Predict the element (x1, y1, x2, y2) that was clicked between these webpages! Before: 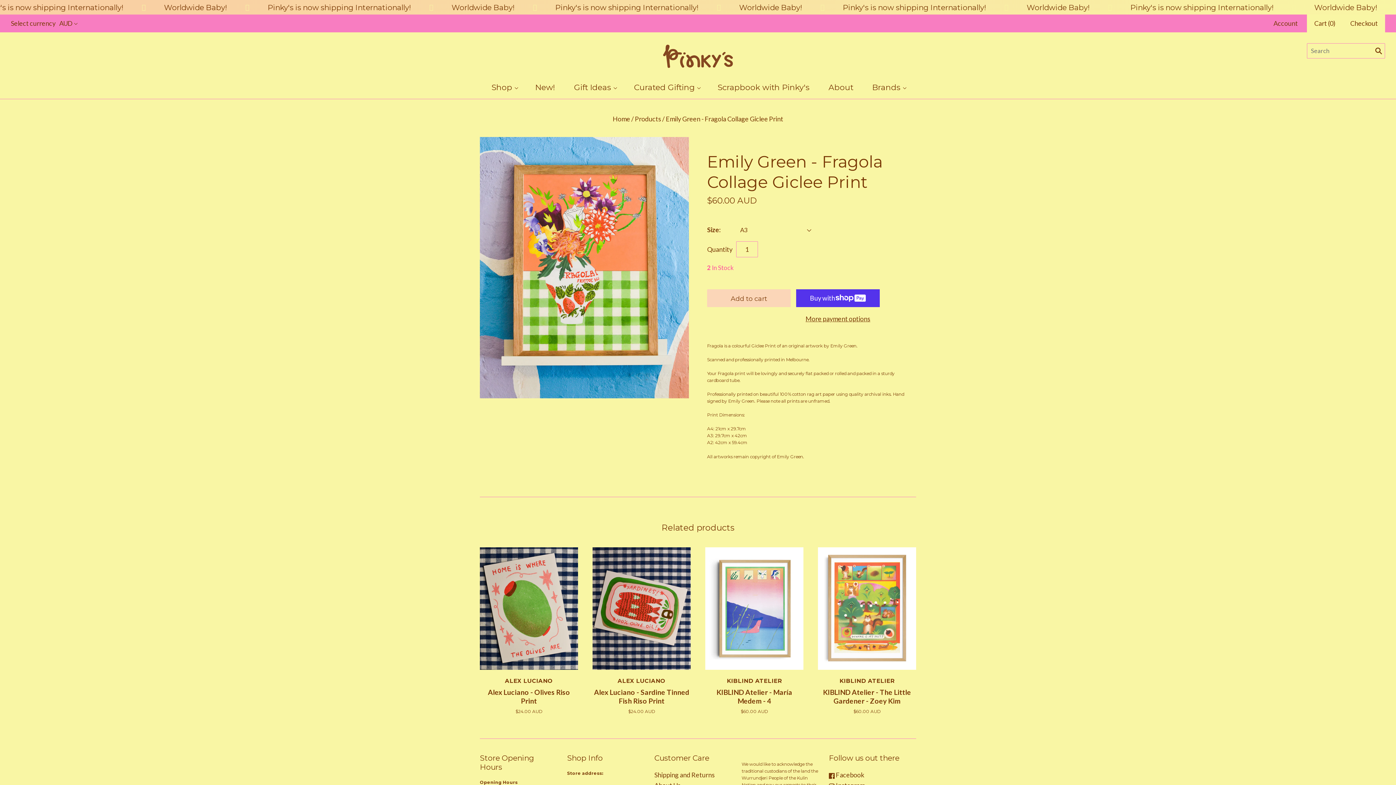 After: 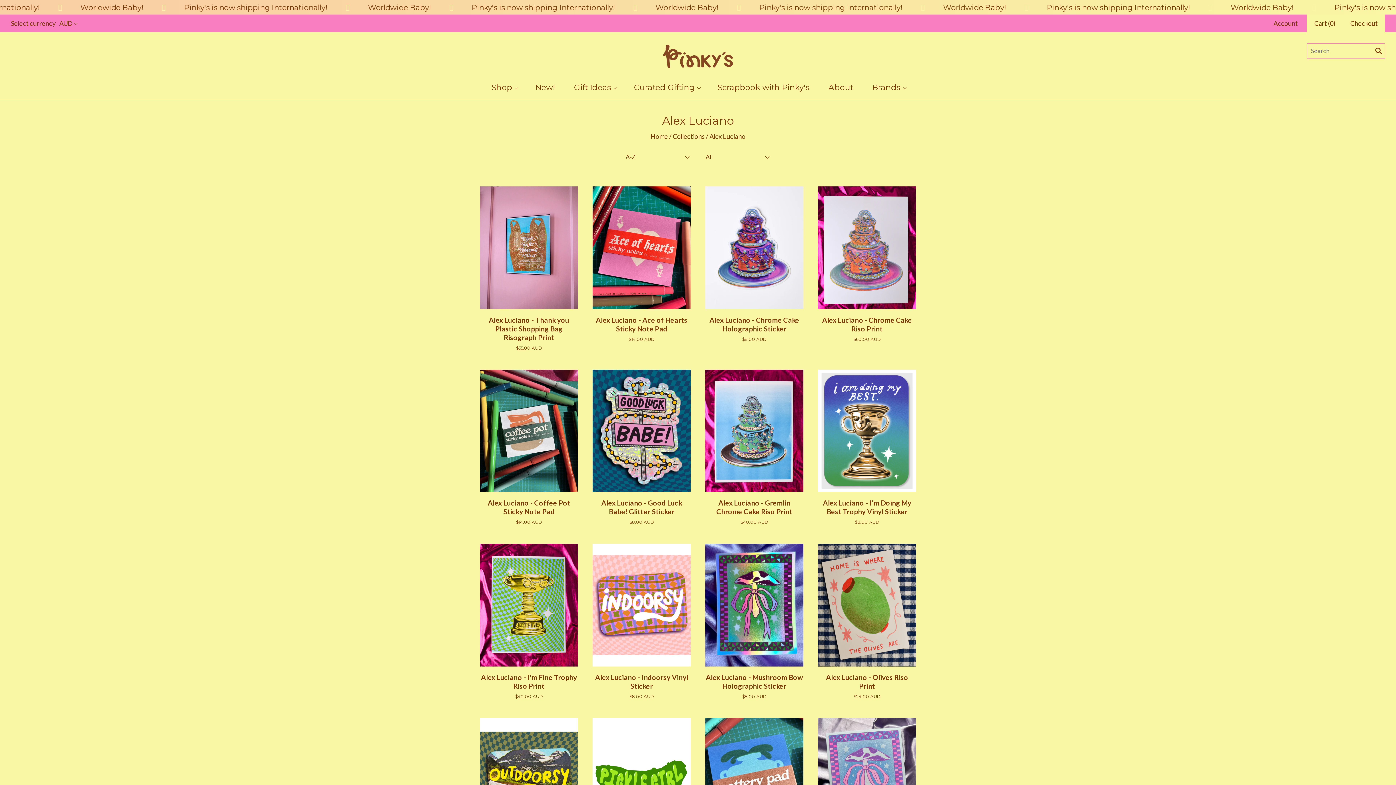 Action: bbox: (617, 677, 665, 684) label: ALEX LUCIANO